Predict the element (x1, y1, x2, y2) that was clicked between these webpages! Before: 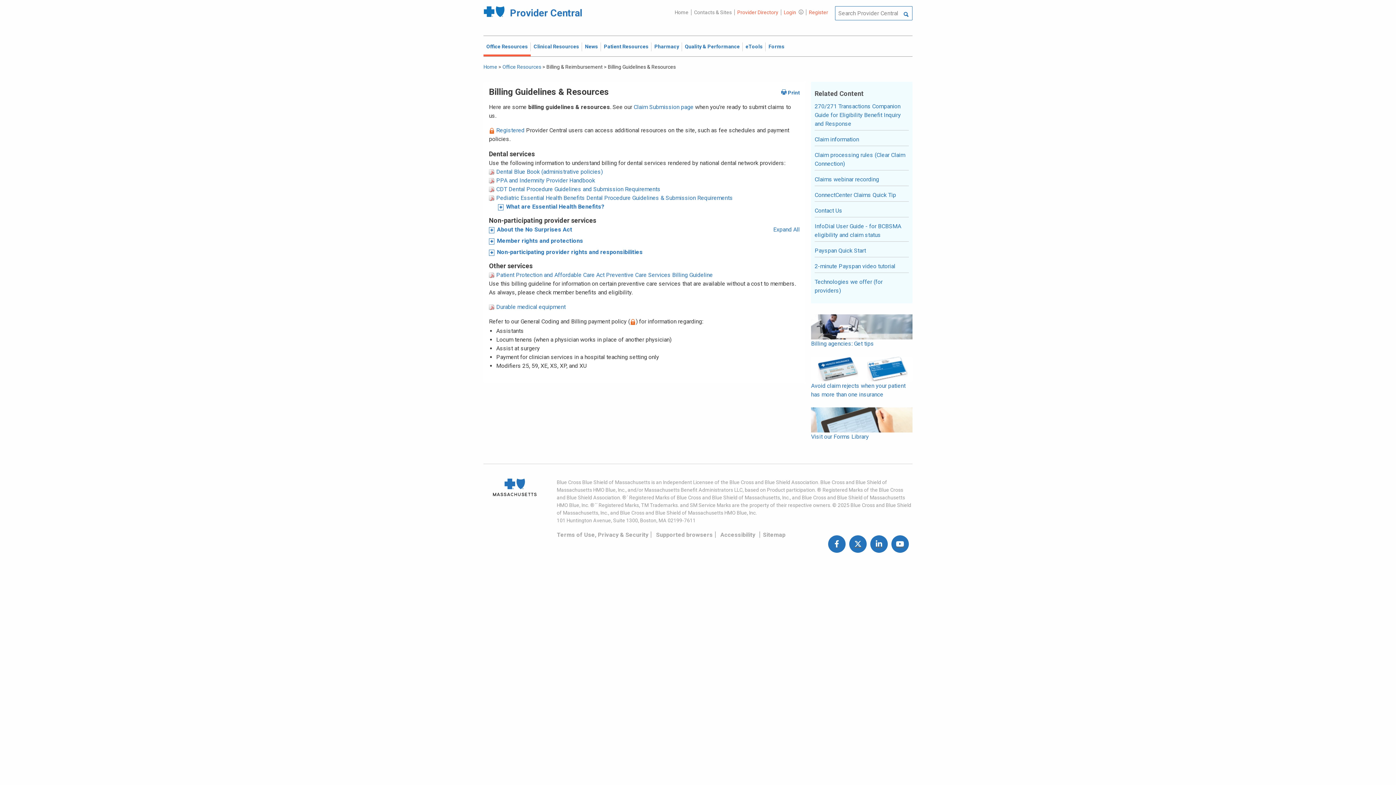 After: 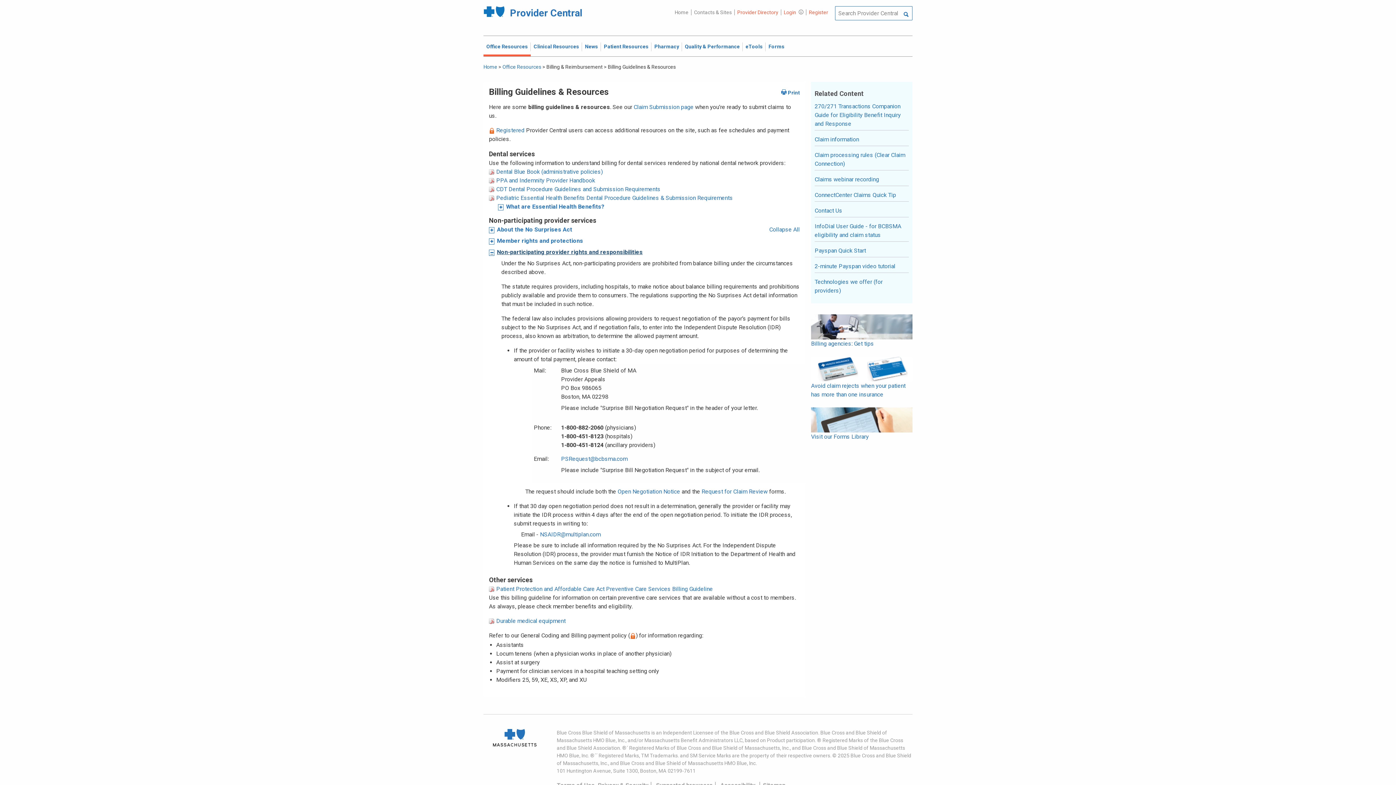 Action: bbox: (489, 248, 800, 259) label: Non-participating provider rights and responsibilities